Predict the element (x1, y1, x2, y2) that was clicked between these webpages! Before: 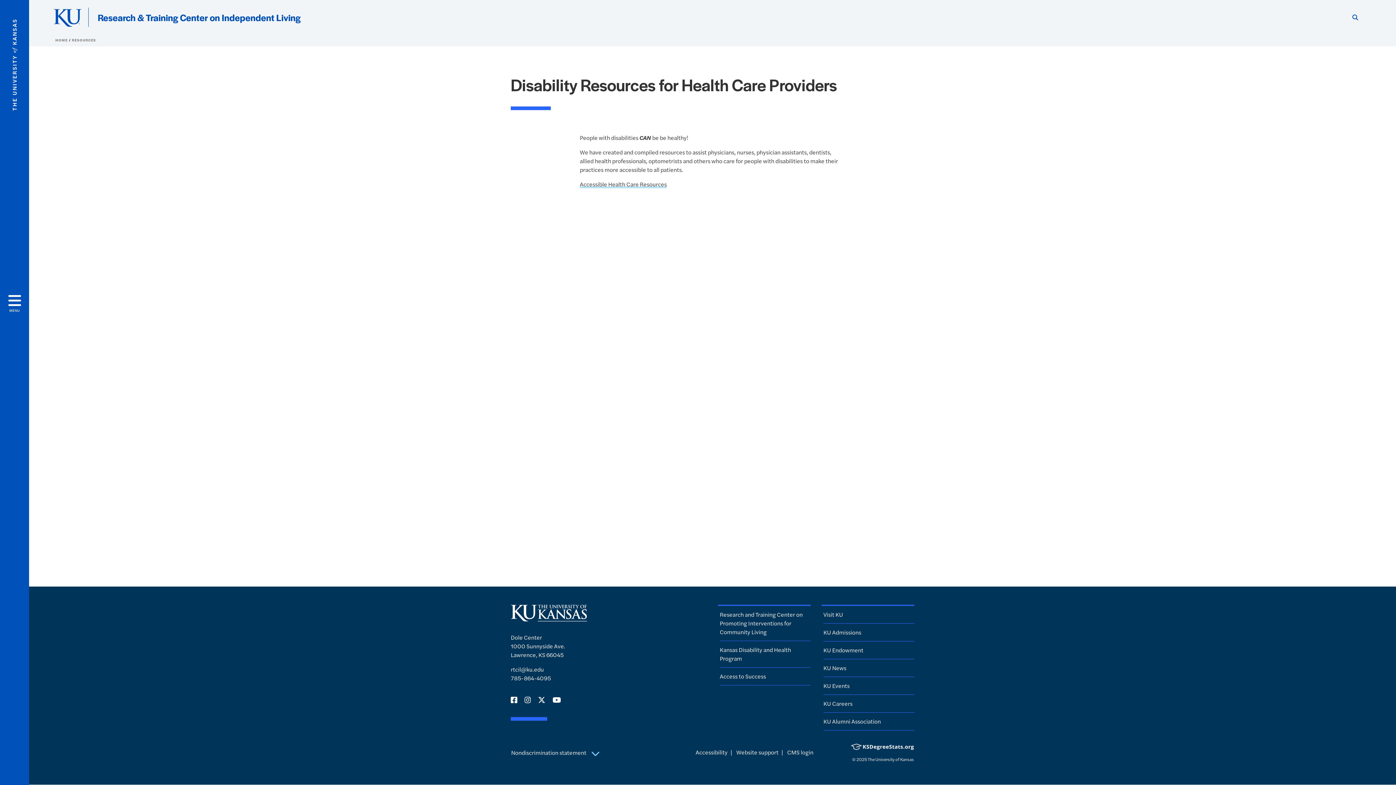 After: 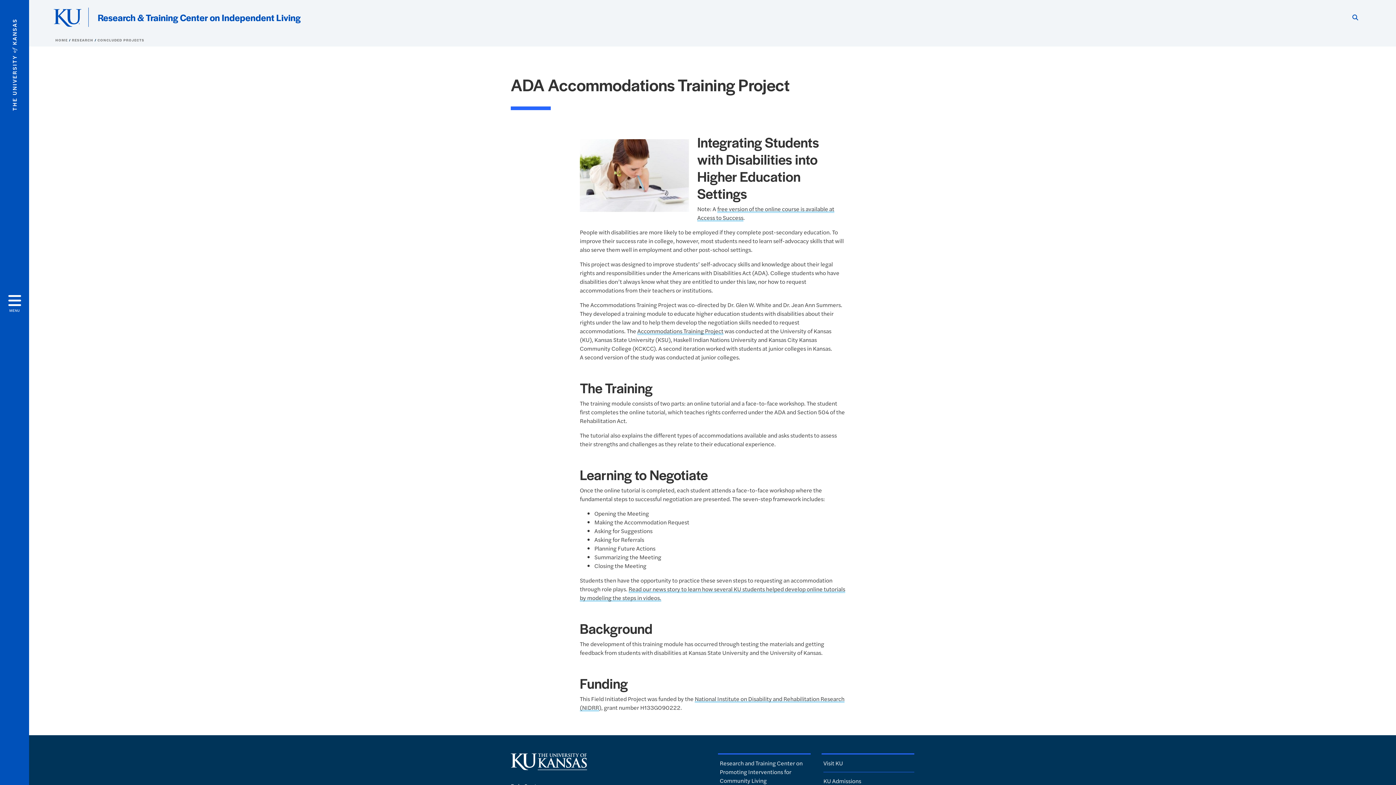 Action: bbox: (720, 672, 766, 680) label: Access to Success